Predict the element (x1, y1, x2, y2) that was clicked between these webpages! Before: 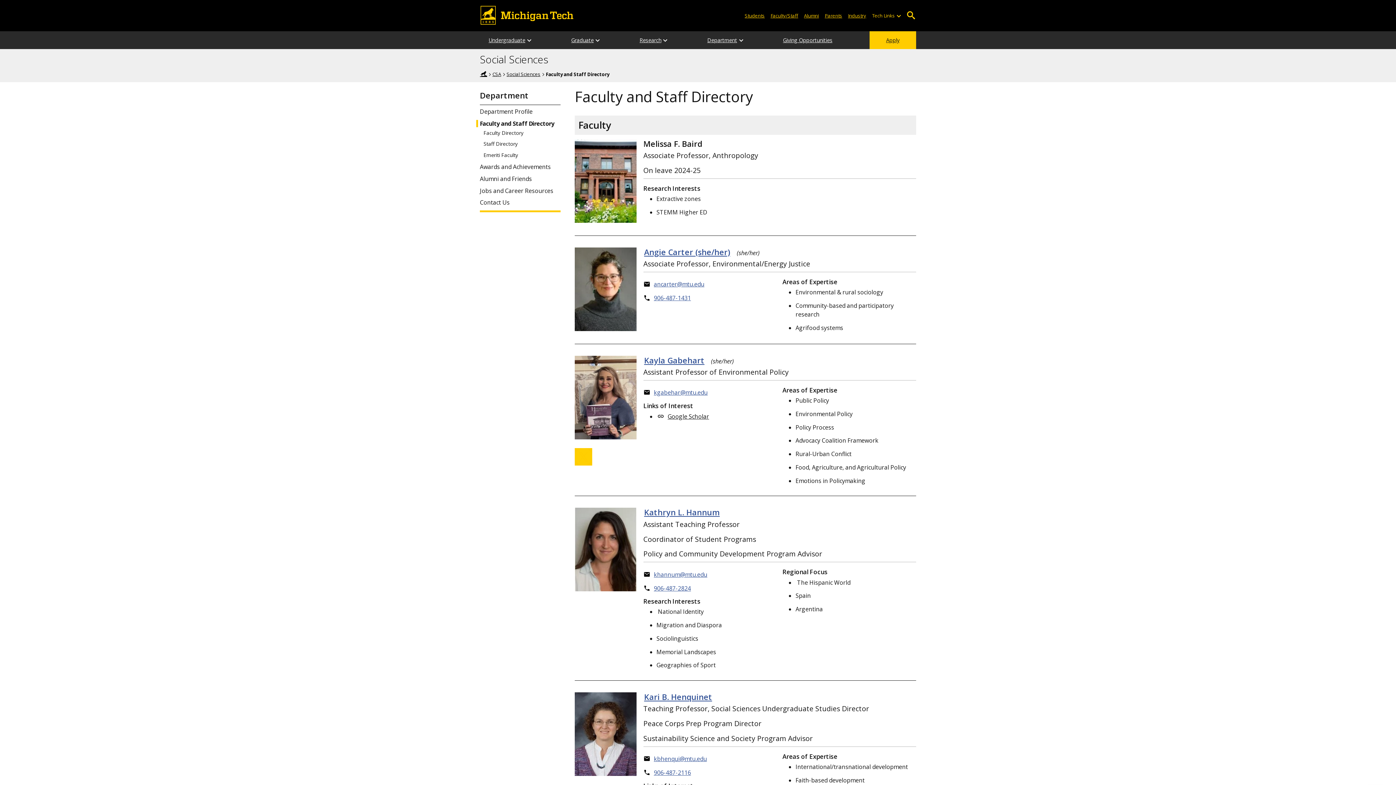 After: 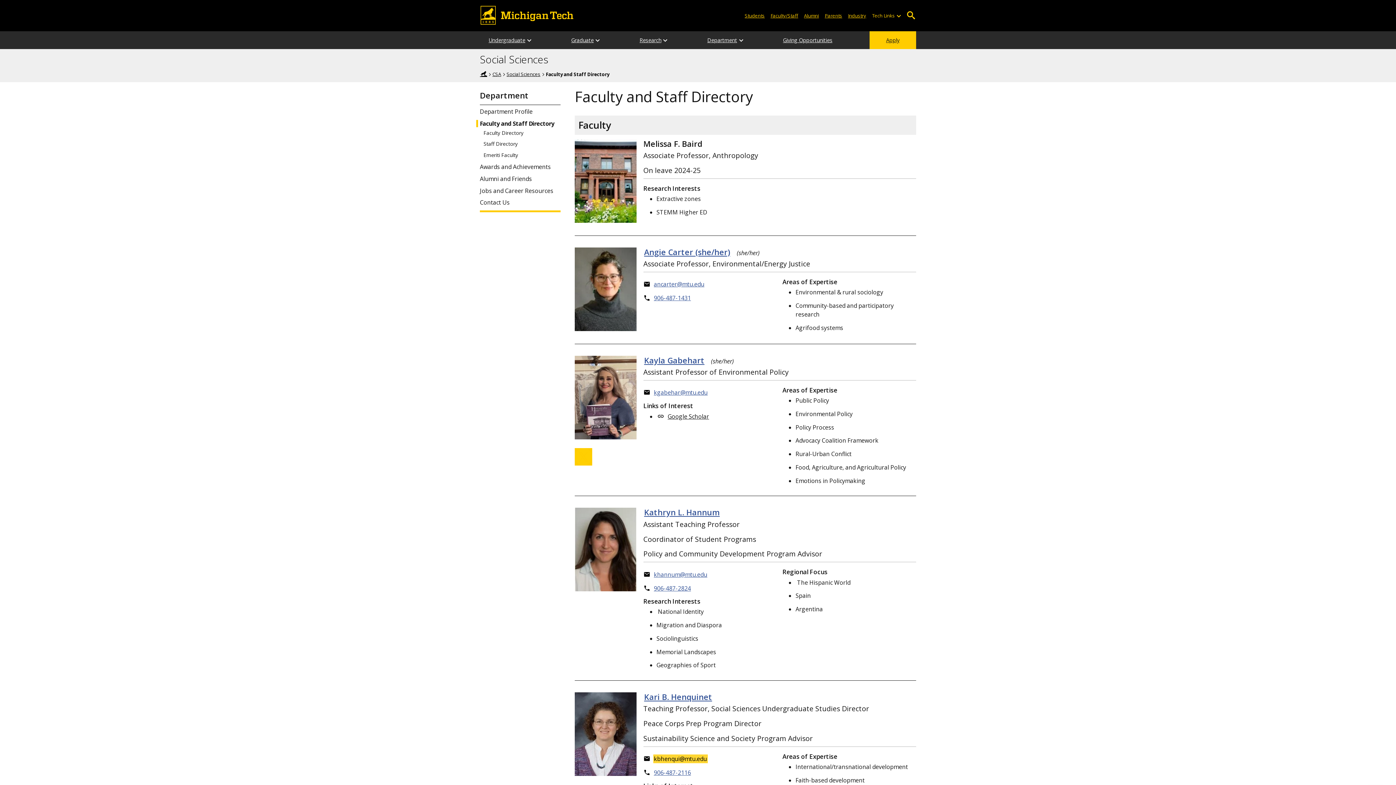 Action: label: kbhenqui@mtu.edu bbox: (653, 754, 707, 763)